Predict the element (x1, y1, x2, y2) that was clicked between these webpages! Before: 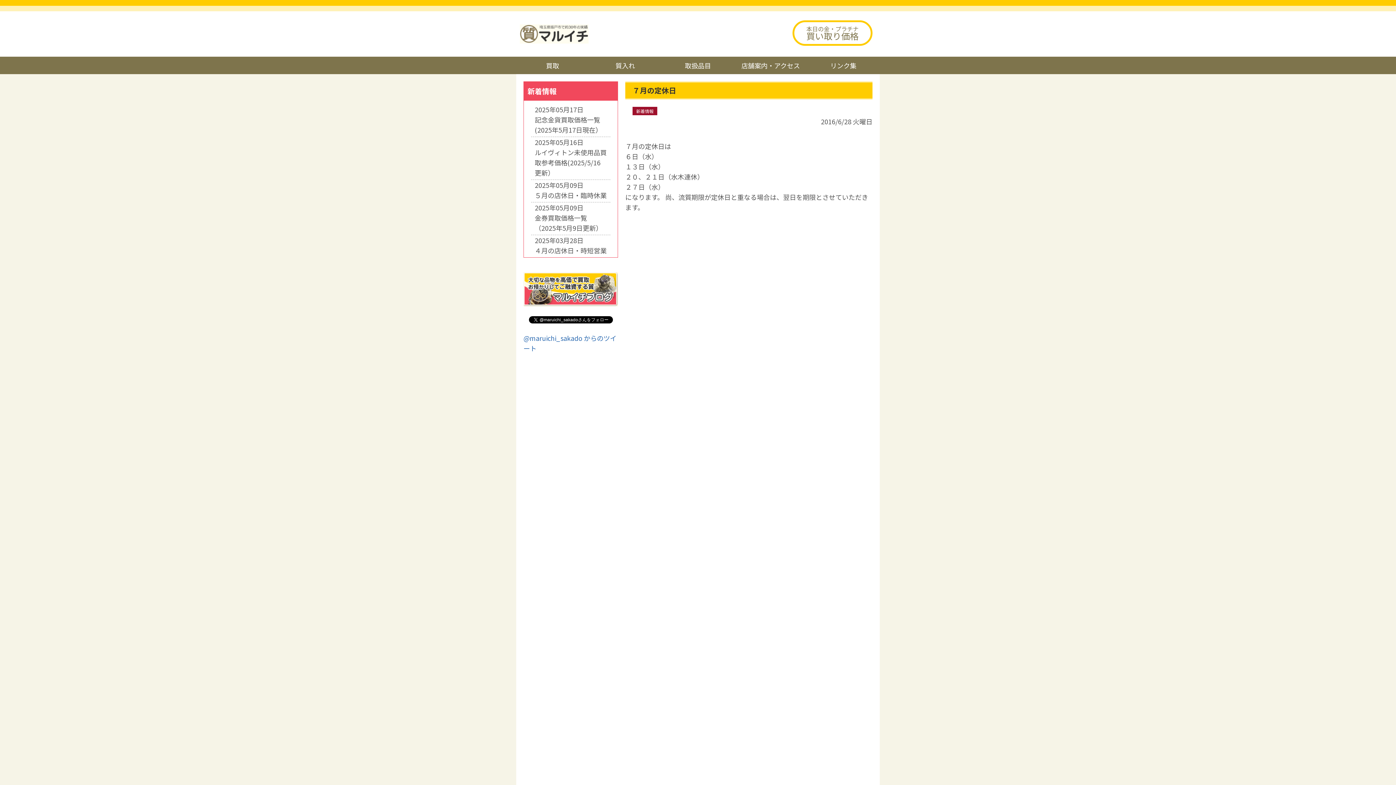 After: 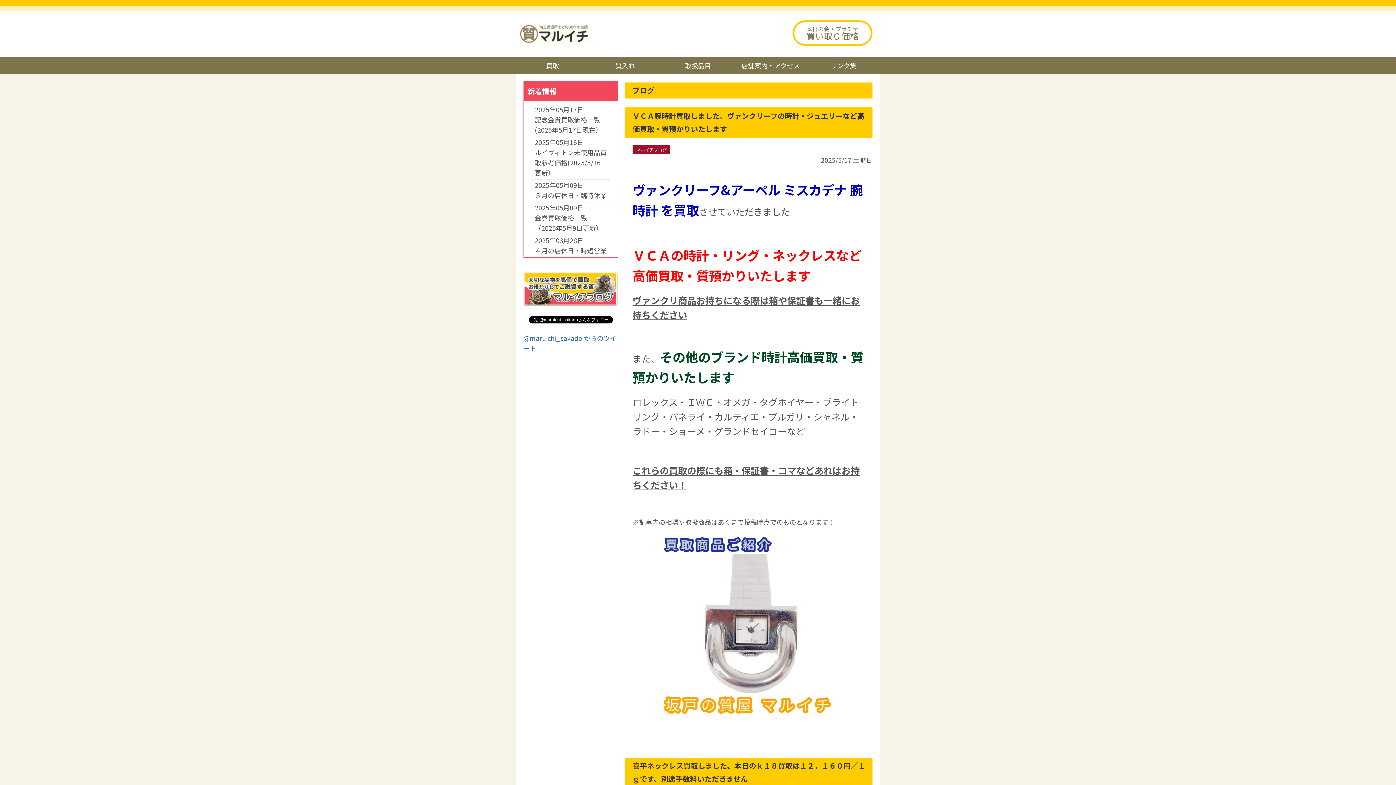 Action: bbox: (523, 272, 618, 306)